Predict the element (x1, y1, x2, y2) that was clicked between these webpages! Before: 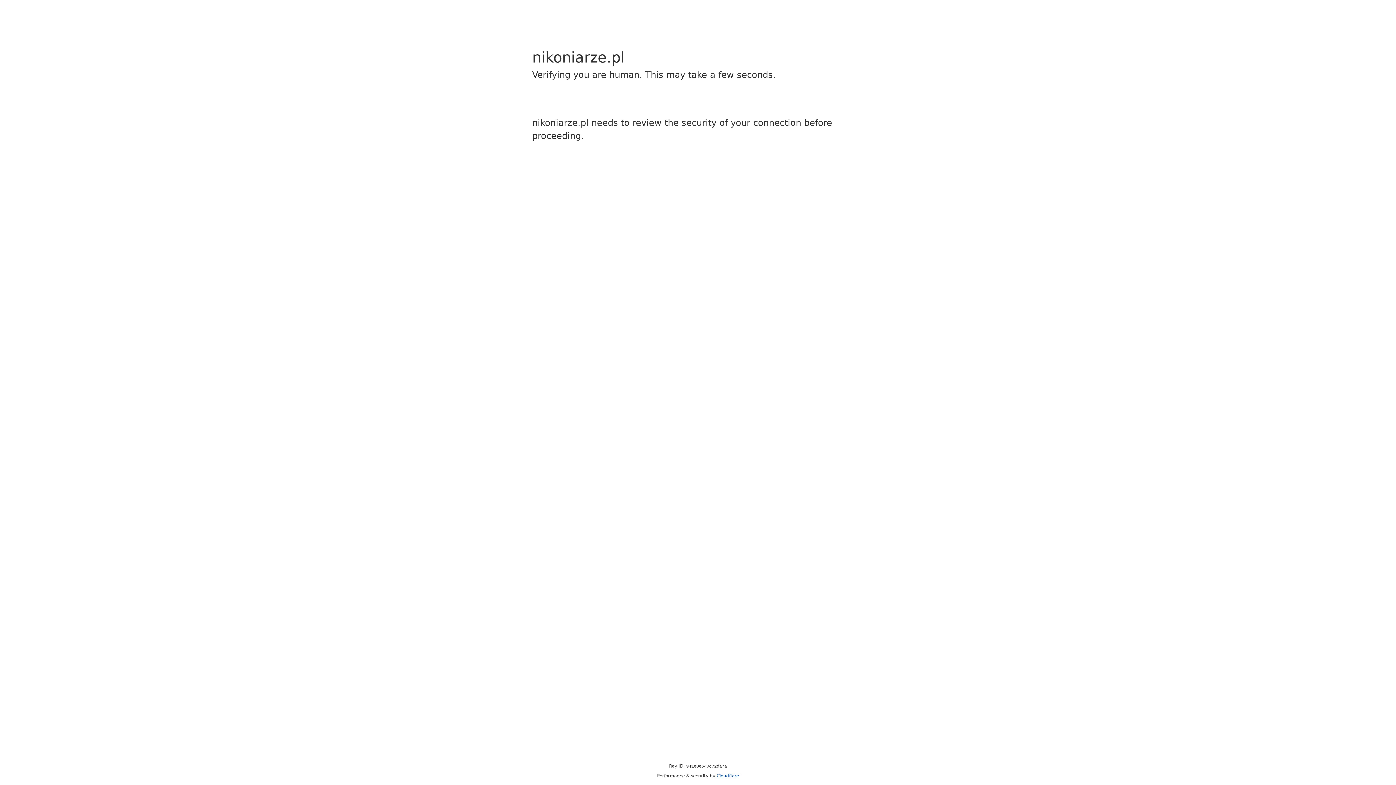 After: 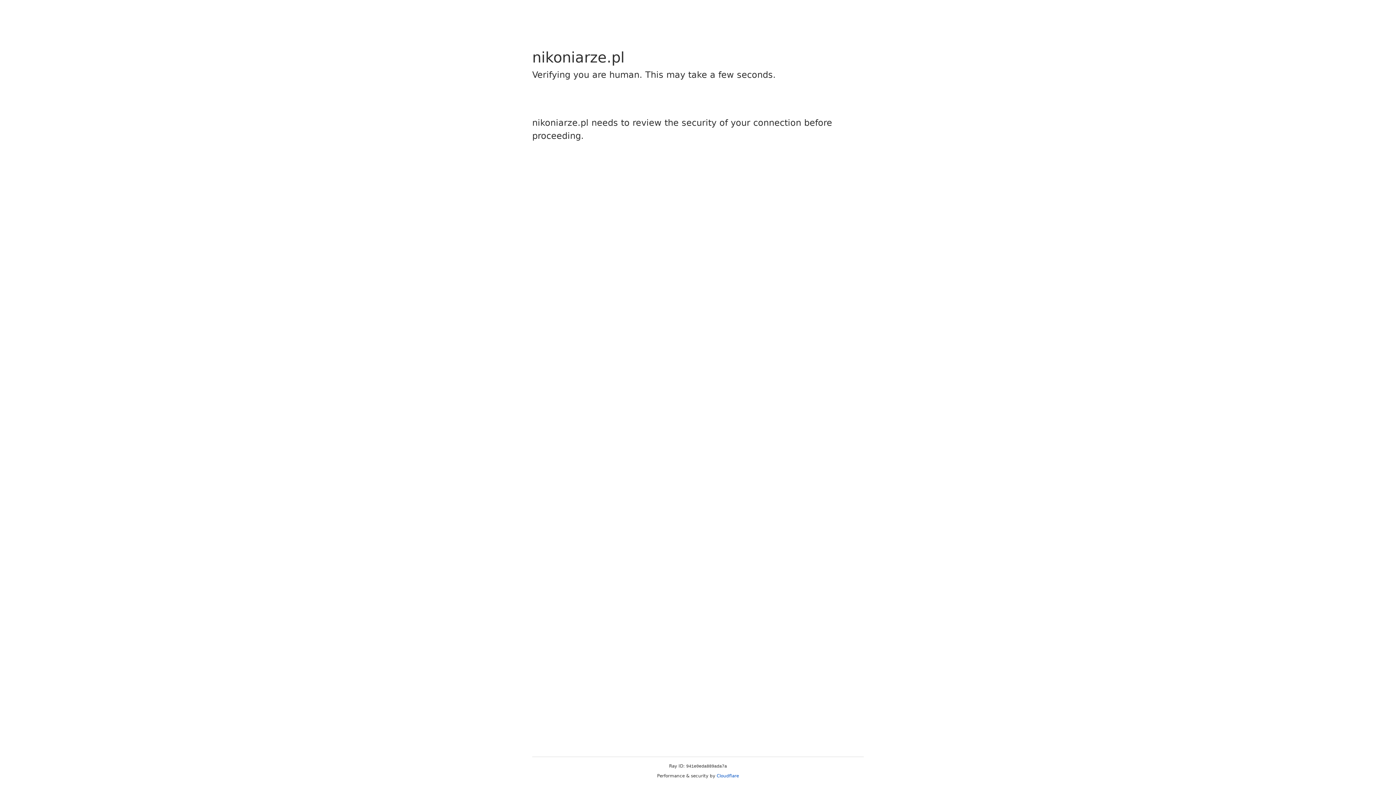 Action: label: Cloudflare bbox: (716, 773, 739, 778)